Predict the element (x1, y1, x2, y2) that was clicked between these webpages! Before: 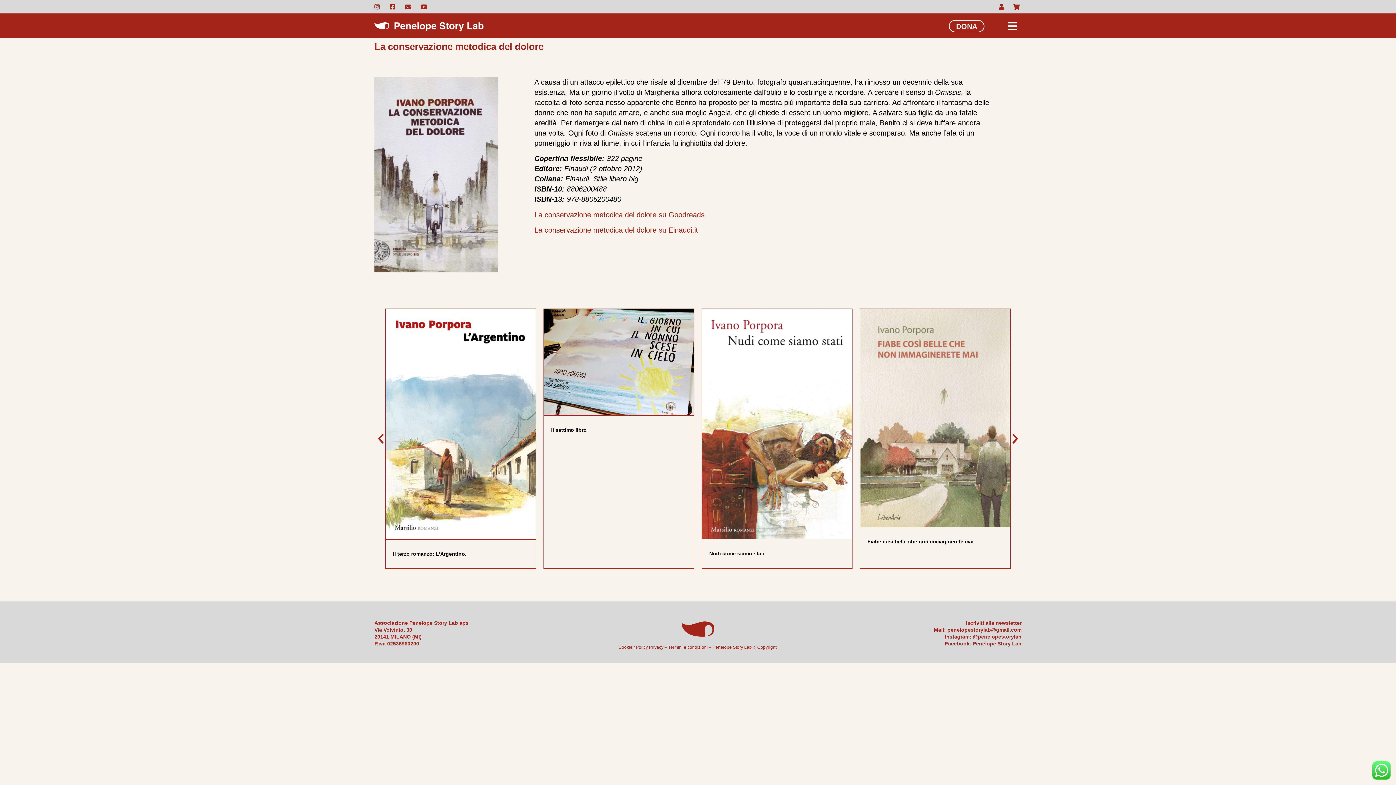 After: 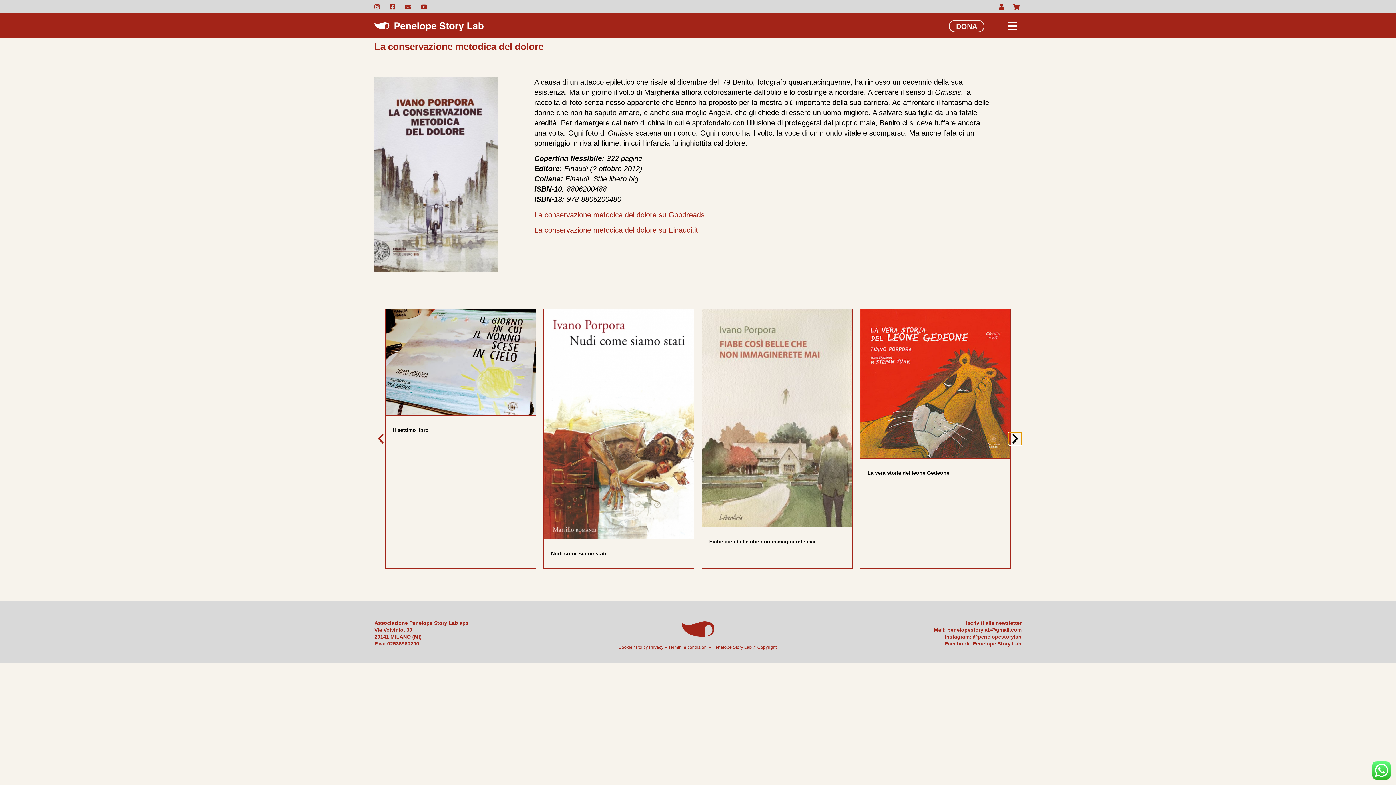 Action: bbox: (1009, 432, 1021, 445) label: Prossima diapositiva